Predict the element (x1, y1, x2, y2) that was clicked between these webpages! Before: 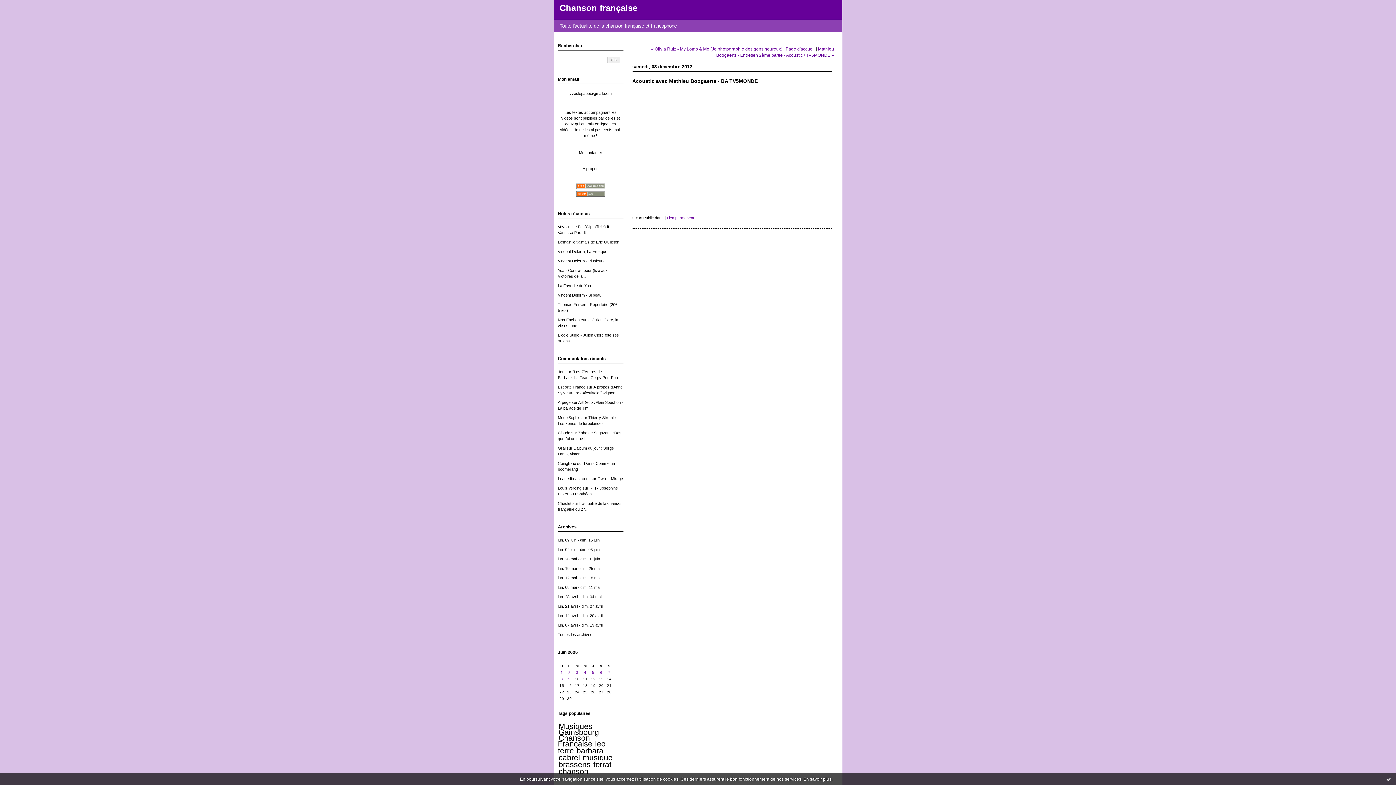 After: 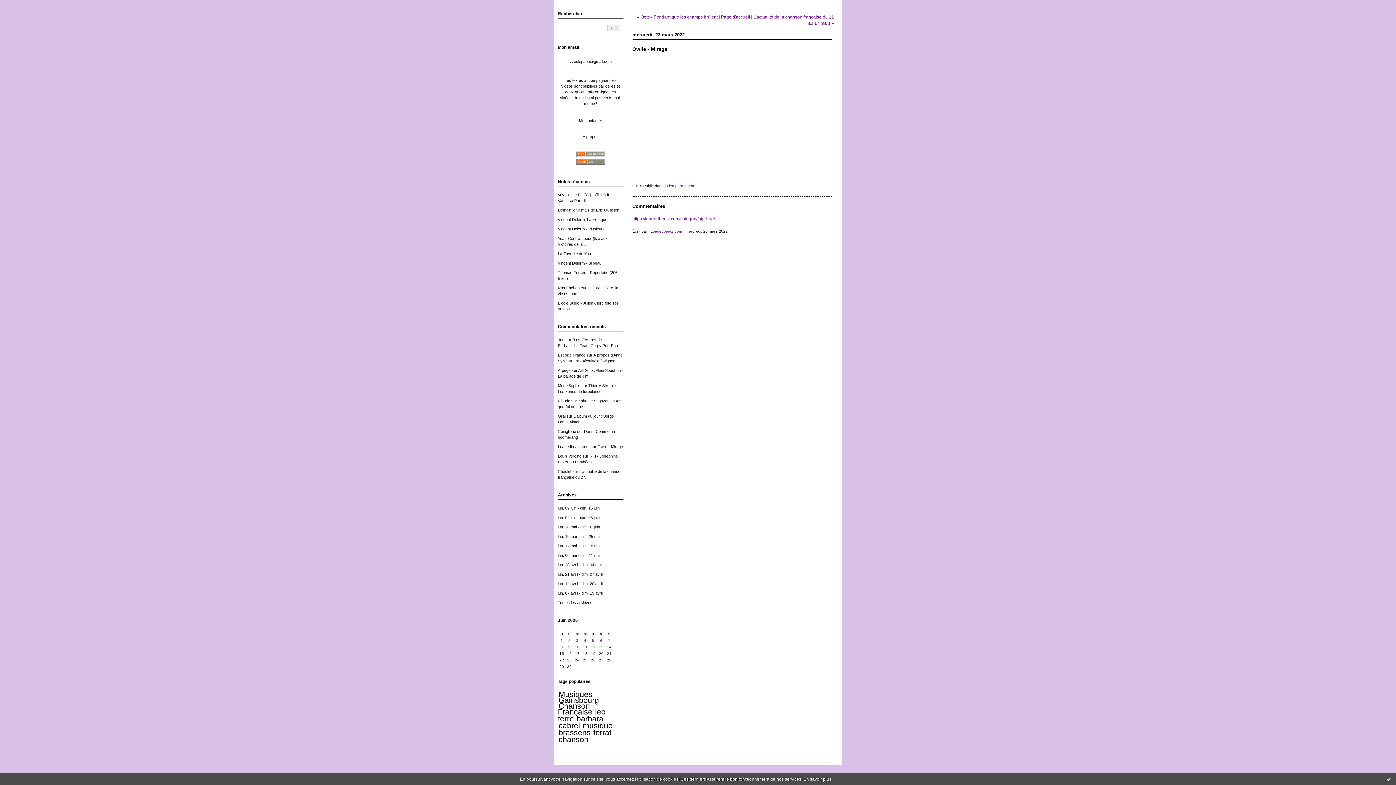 Action: label: Loadedbeatz.com bbox: (558, 476, 589, 481)